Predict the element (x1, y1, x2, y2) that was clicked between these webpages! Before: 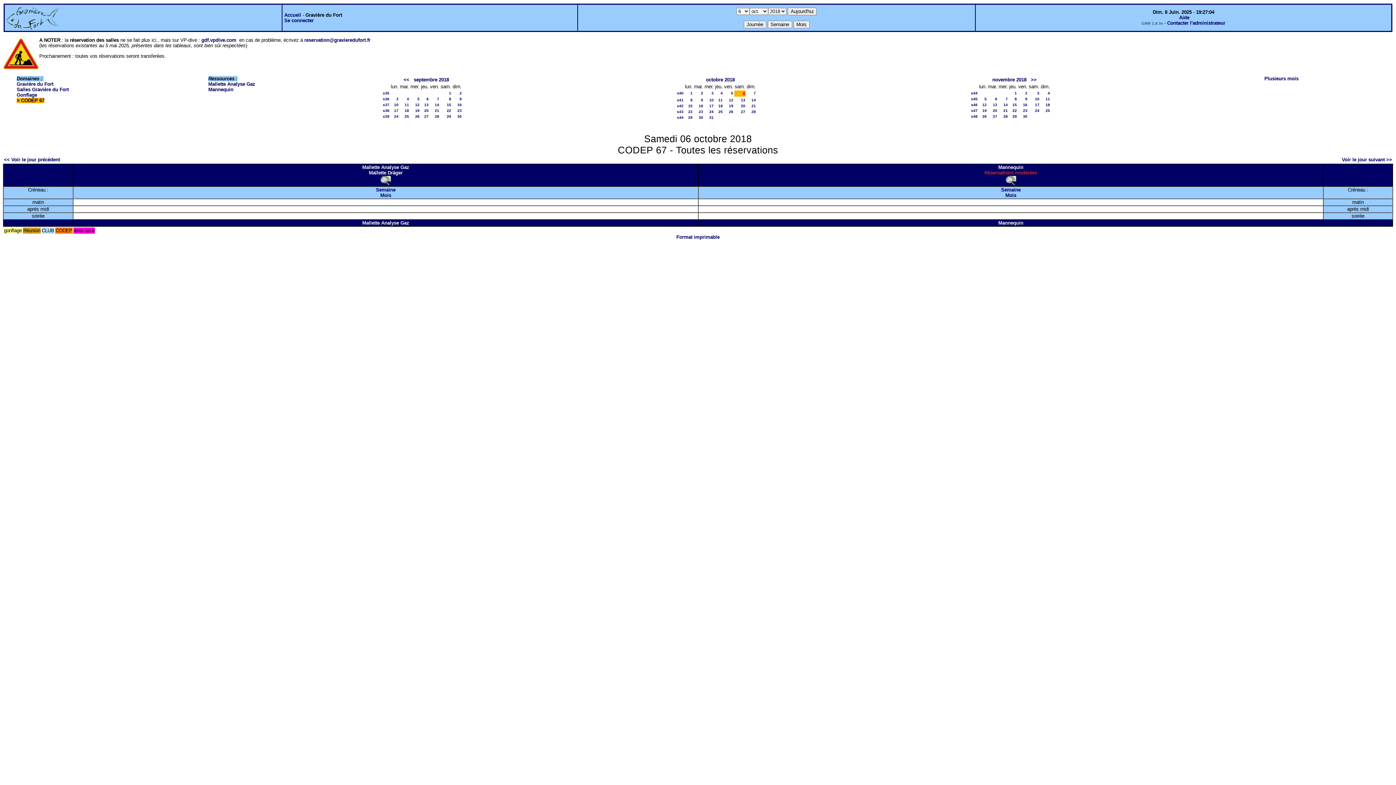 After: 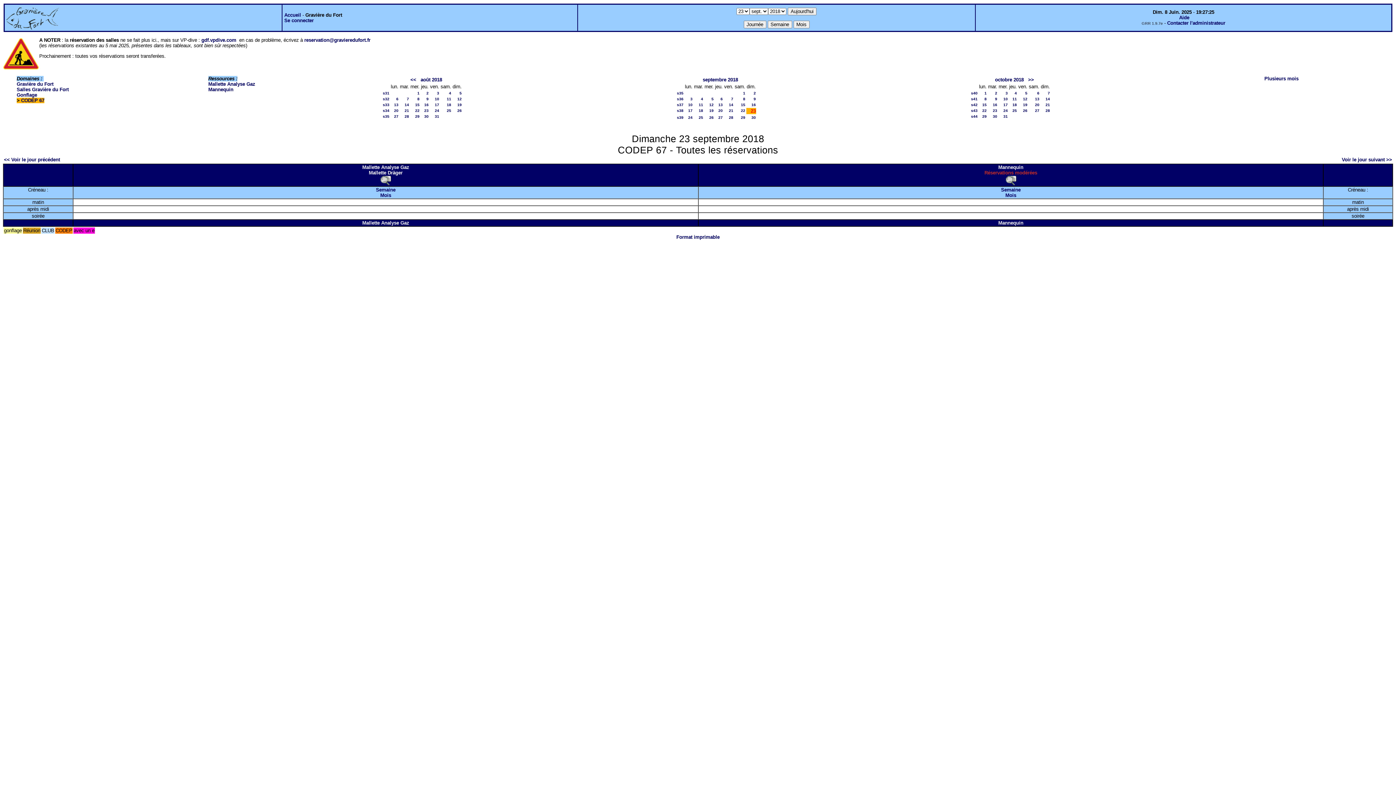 Action: bbox: (457, 108, 461, 112) label: 23